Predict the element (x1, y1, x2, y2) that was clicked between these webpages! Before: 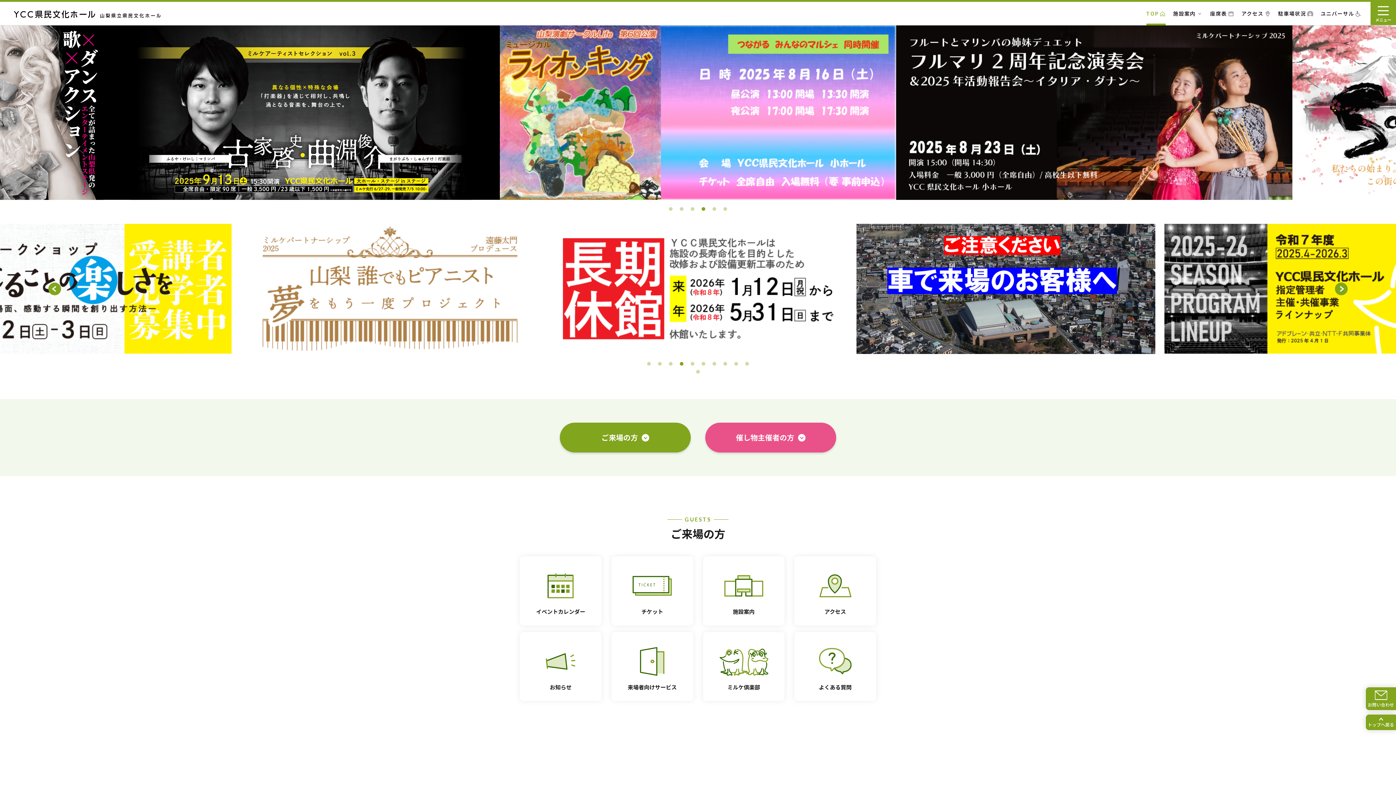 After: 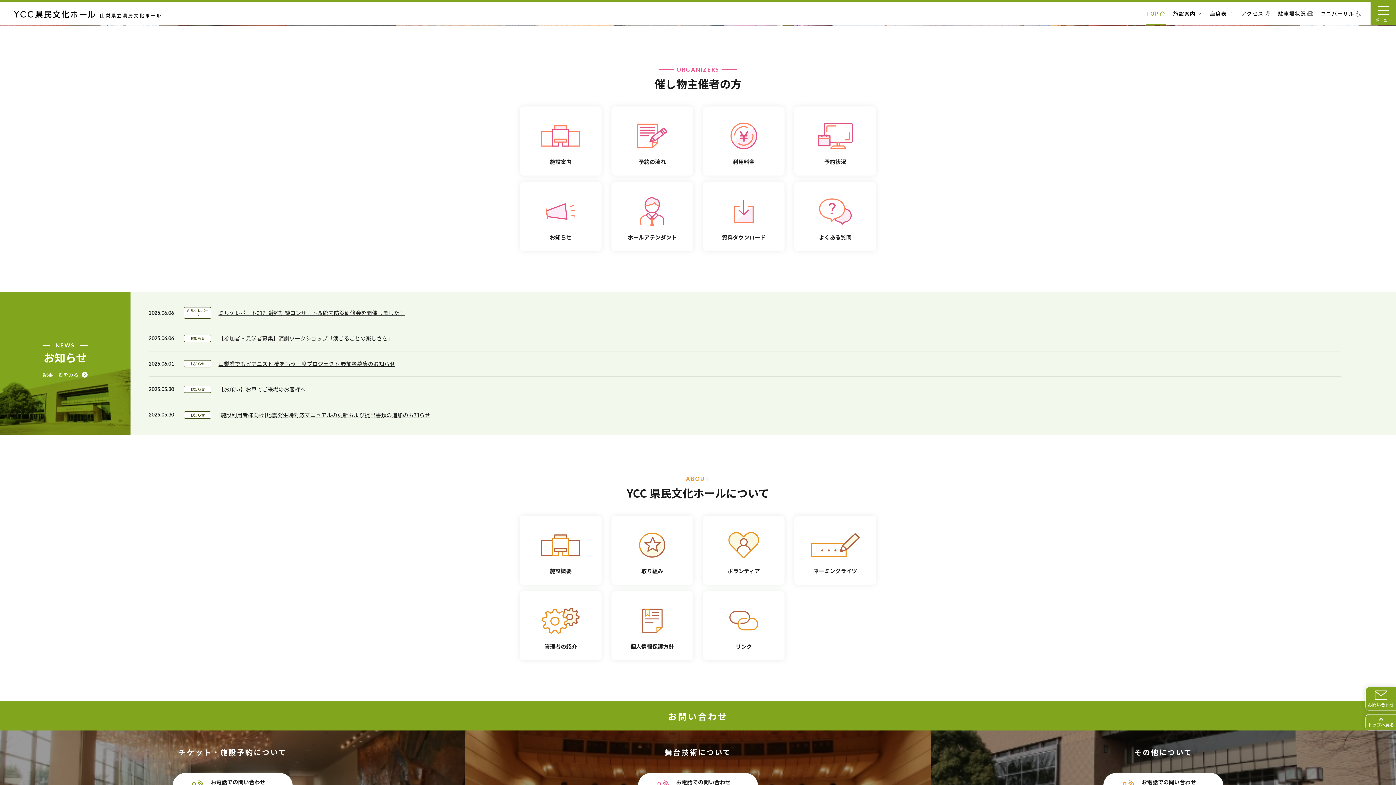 Action: bbox: (705, 422, 836, 452) label: 催し物主催者の方